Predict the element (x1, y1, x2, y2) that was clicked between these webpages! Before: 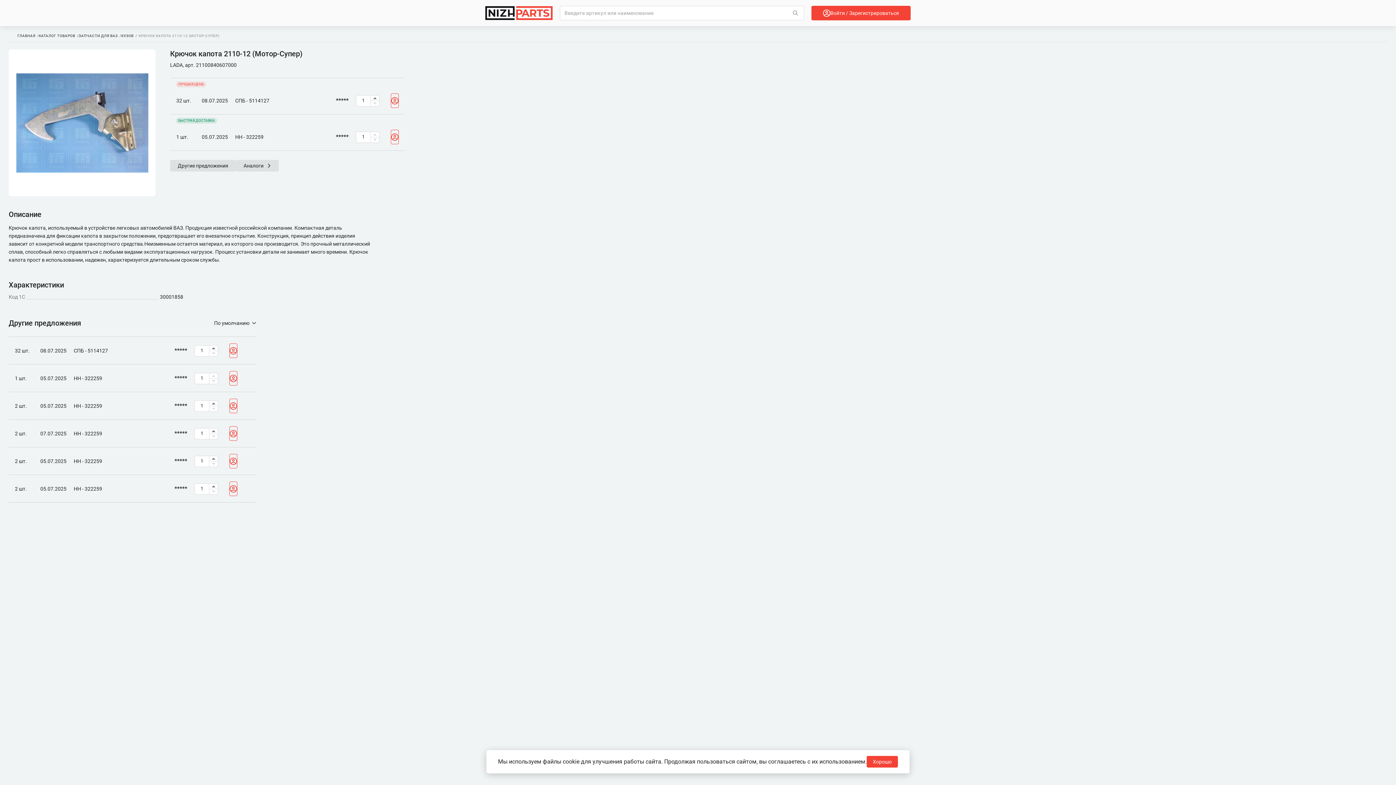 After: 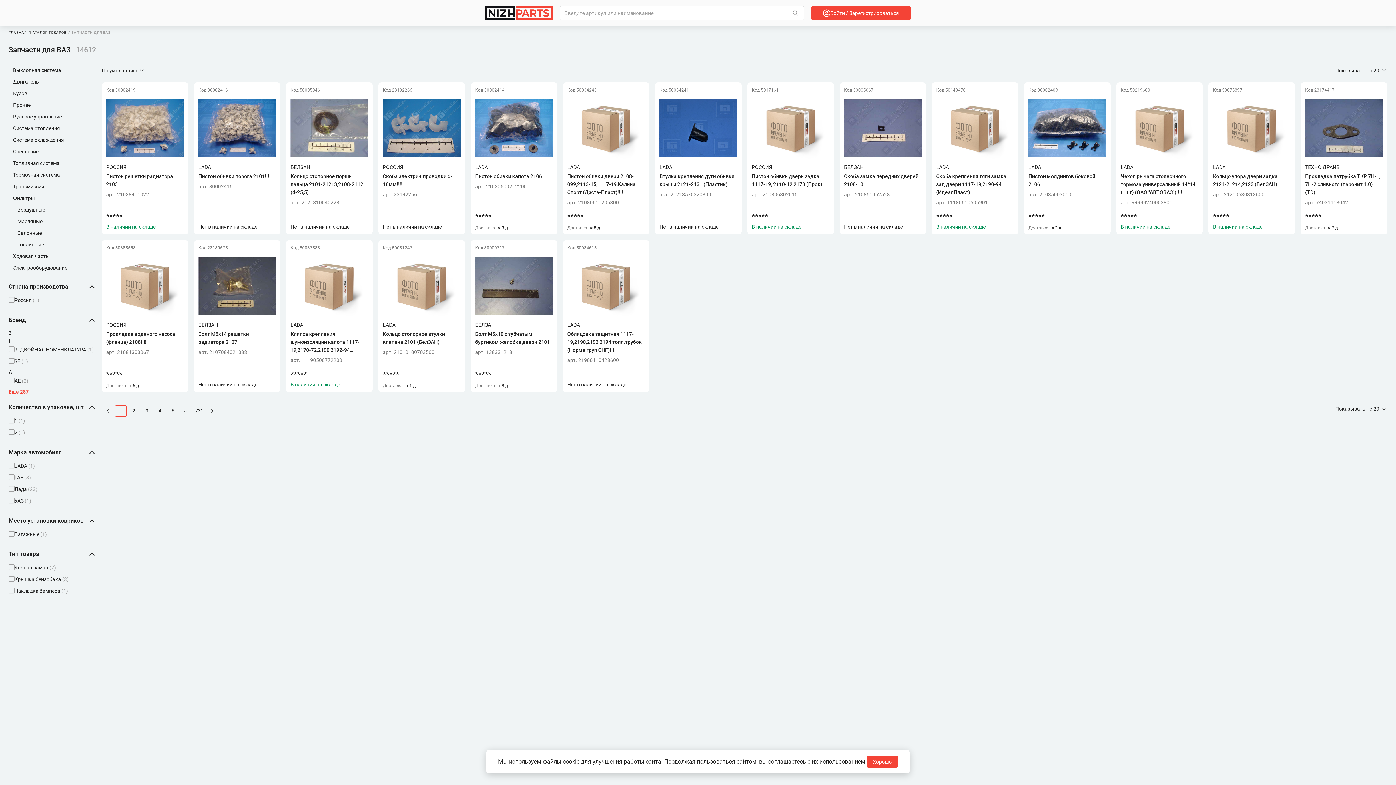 Action: label: ЗАПЧАСТИ ДЛЯ ВАЗ bbox: (78, 33, 117, 37)